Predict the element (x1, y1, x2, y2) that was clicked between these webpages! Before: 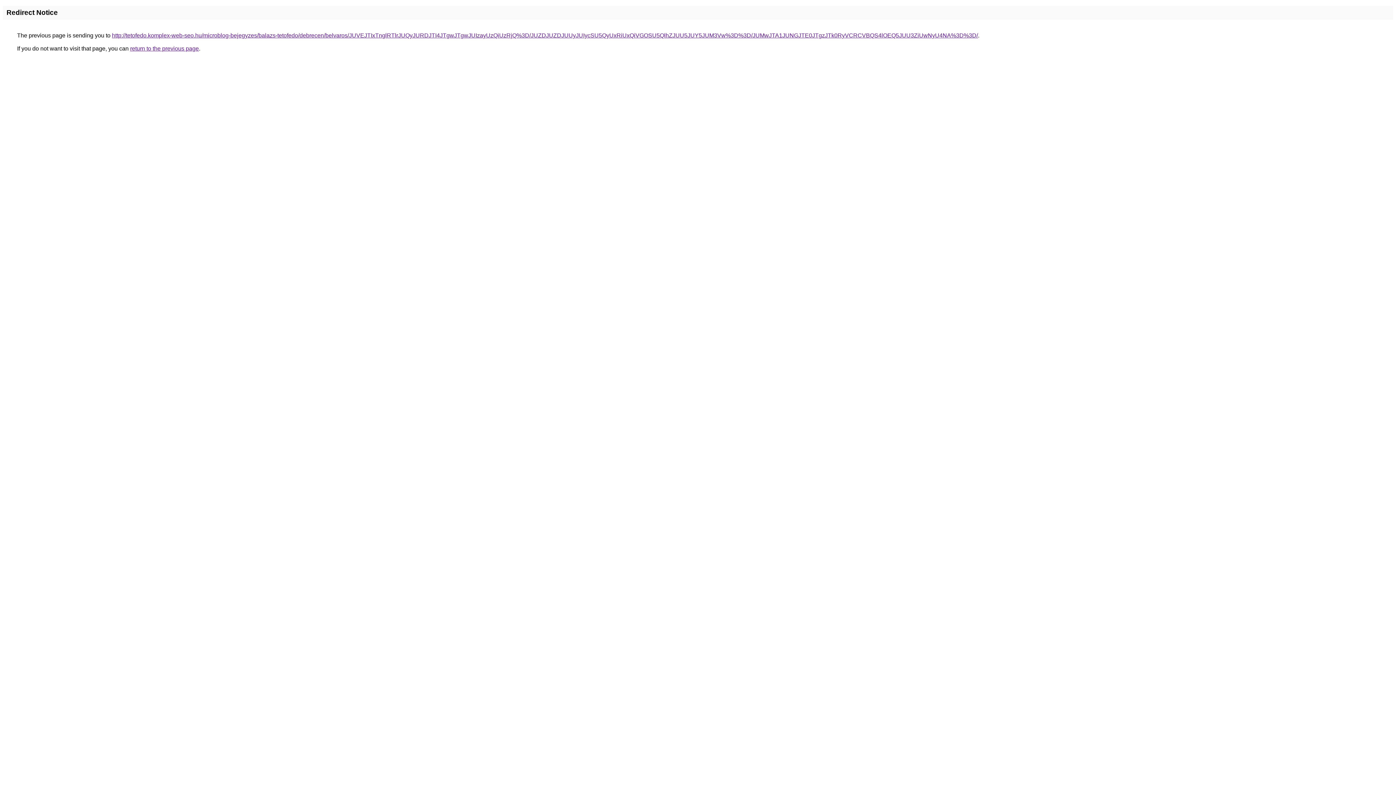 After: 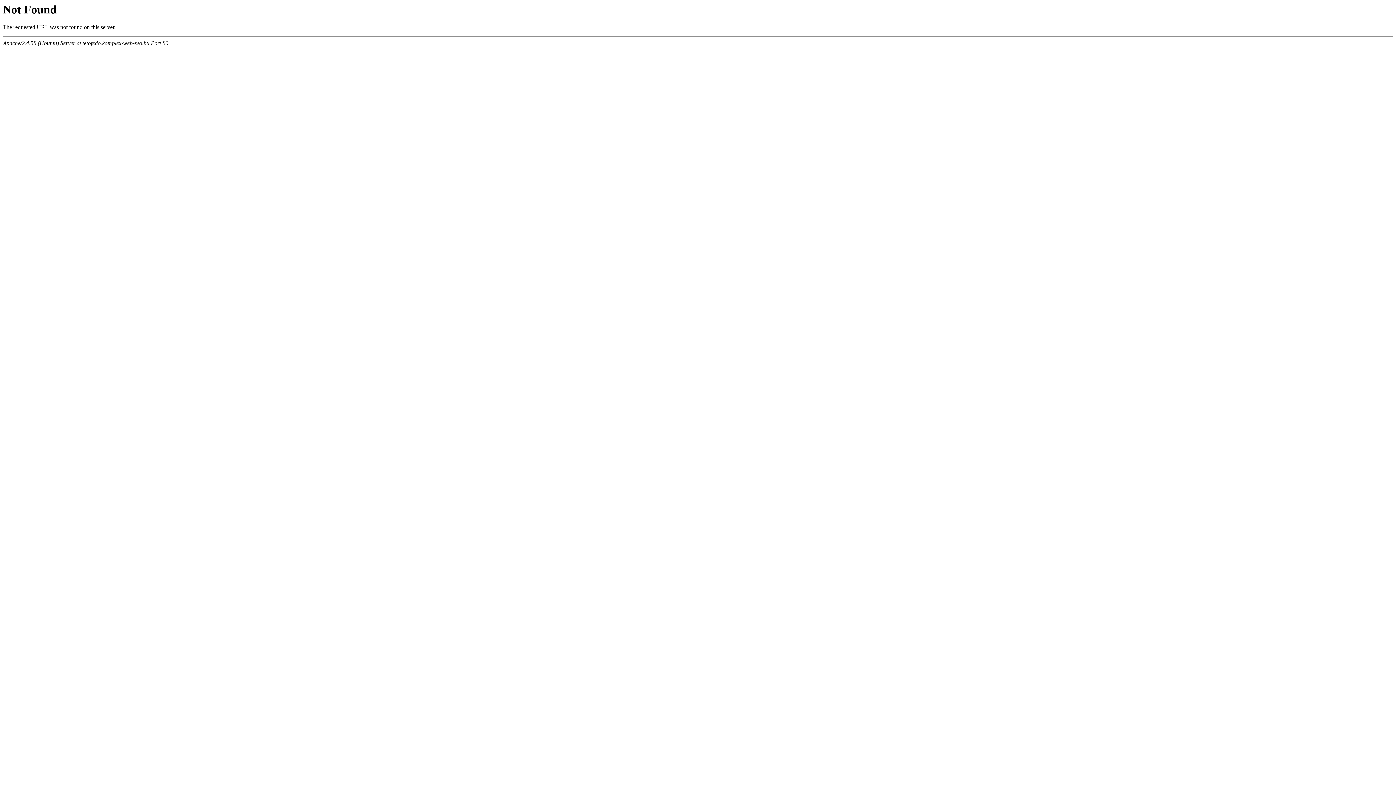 Action: label: http://tetofedo.komplex-web-seo.hu/microblog-bejegyzes/balazs-tetofedo/debrecen/belvaros/JUVEJTIxTnglRTlrJUQyJURDJTI4JTgwJTgwJUIzayUzQiUzRjQ%3D/JUZDJUZDJUUyJUIycSU5QyUxRiUxQiVGOSU5QlhZJUU5JUY5JUM3Vw%3D%3D/JUMwJTA1JUNGJTE0JTgzJTk0RyVCRCVBQS4lOEQ5JUU3ZiUwNyU4NA%3D%3D/ bbox: (112, 32, 978, 38)